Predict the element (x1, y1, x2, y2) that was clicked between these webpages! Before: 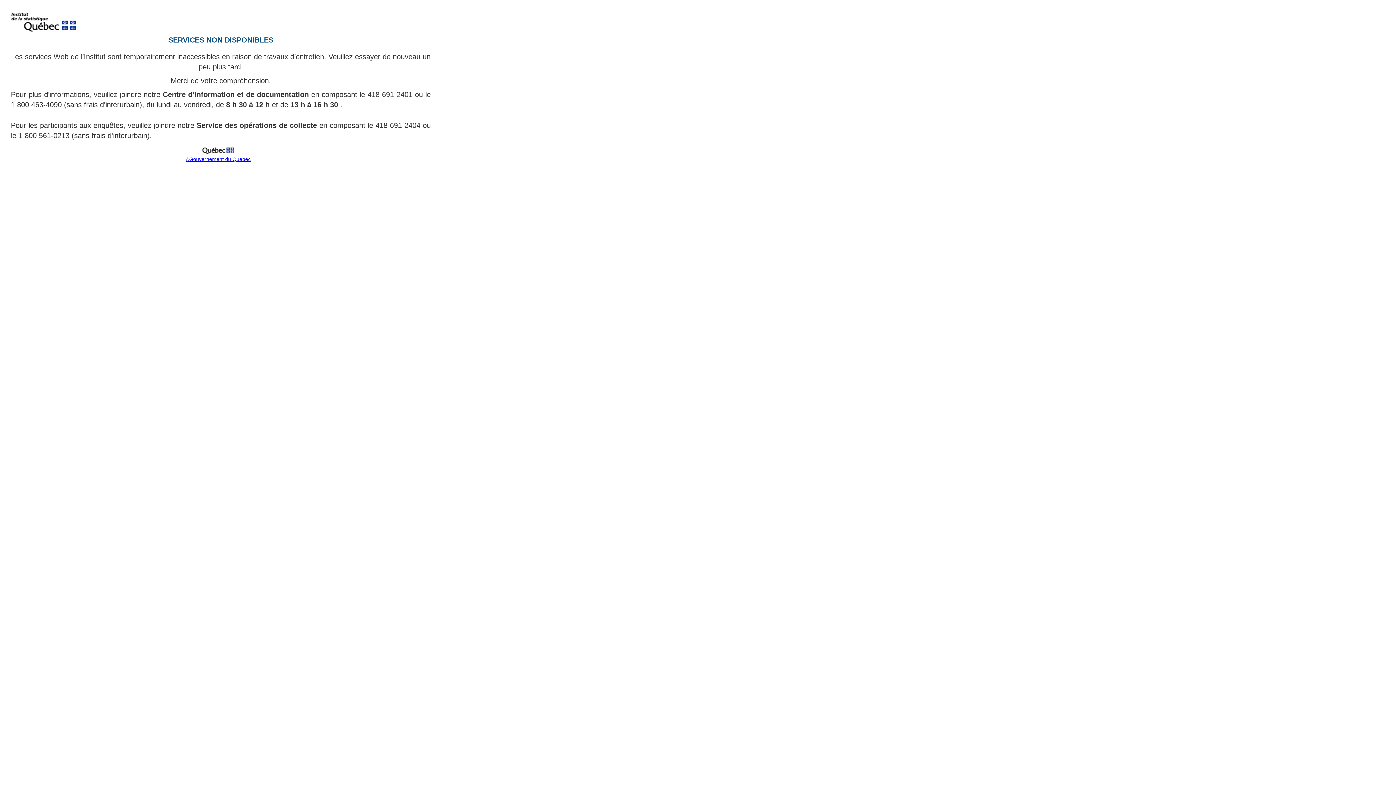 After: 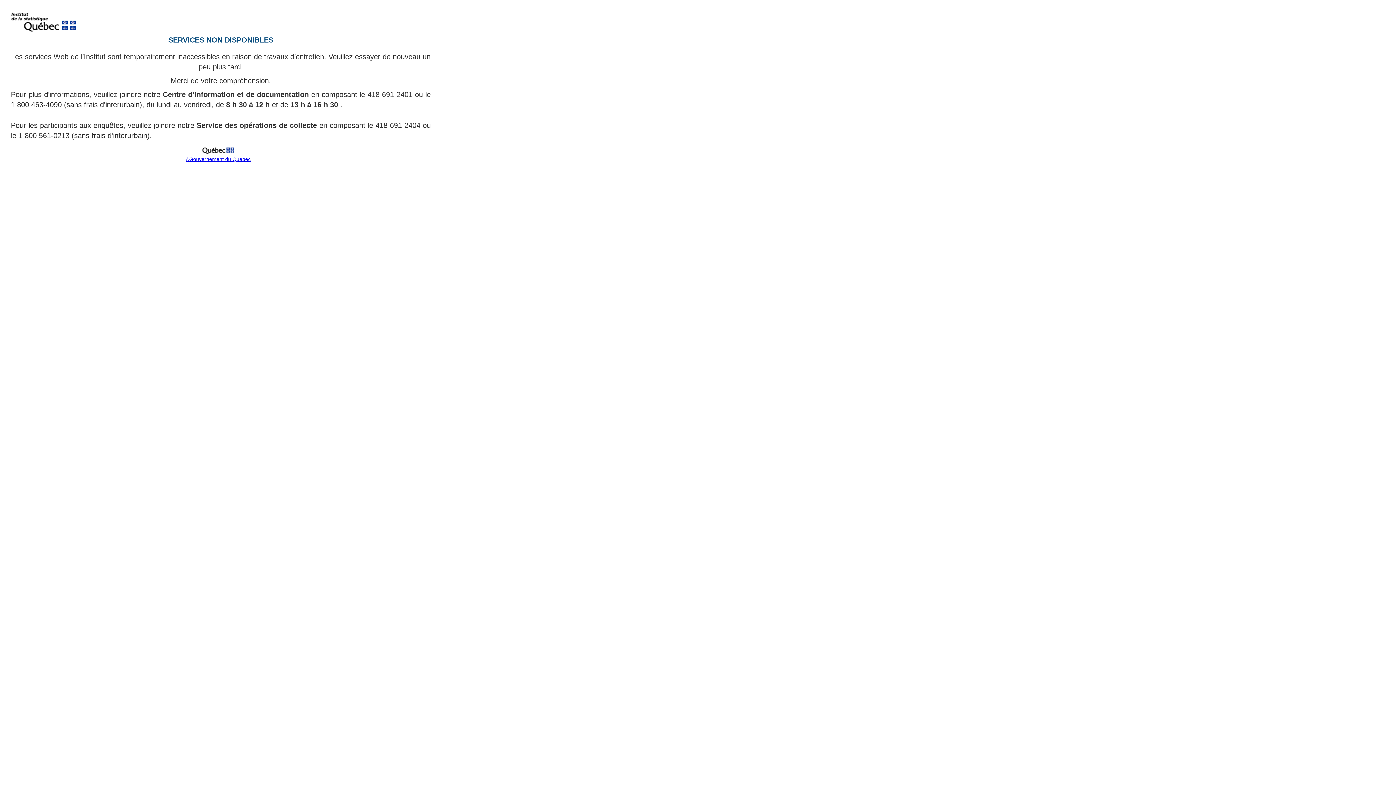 Action: label: ©Gouvernement du Québec bbox: (185, 156, 250, 162)